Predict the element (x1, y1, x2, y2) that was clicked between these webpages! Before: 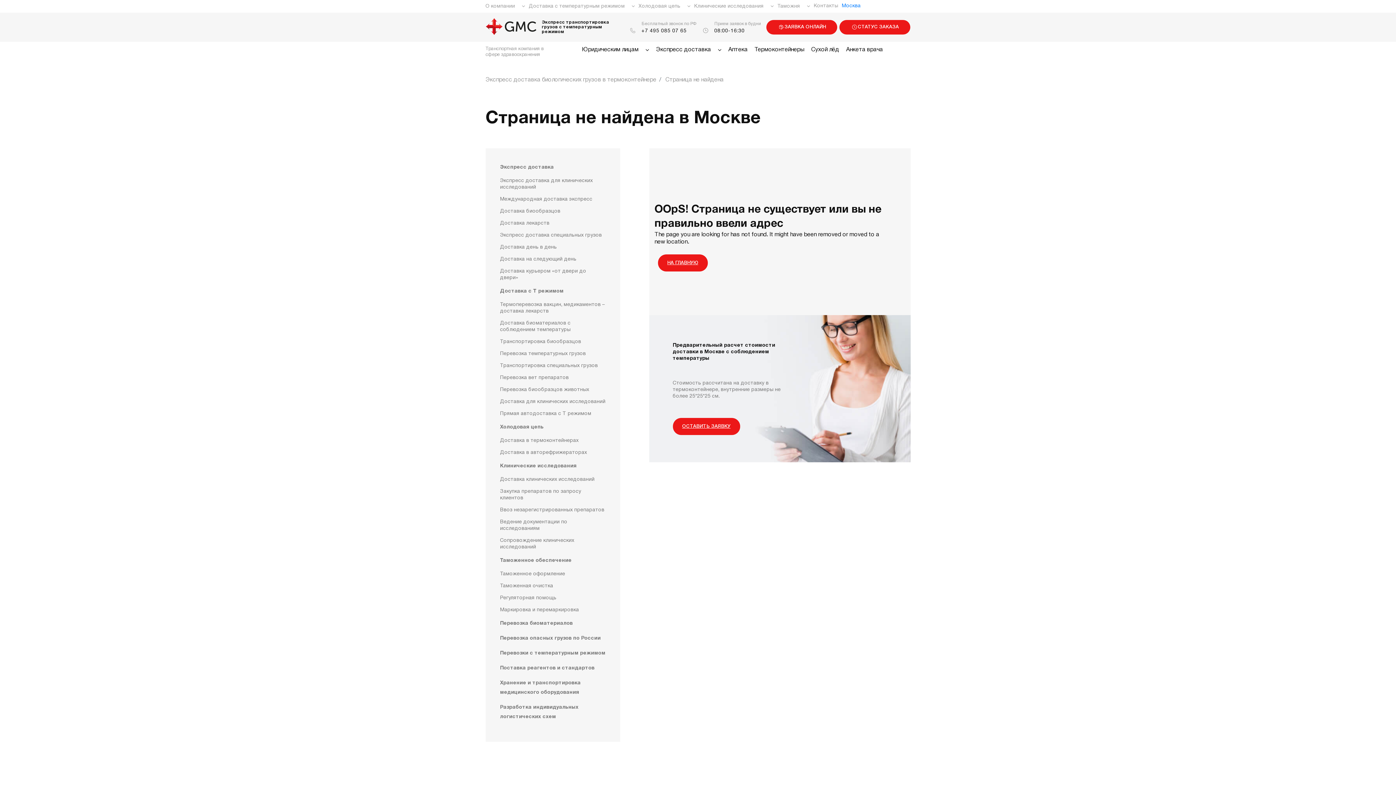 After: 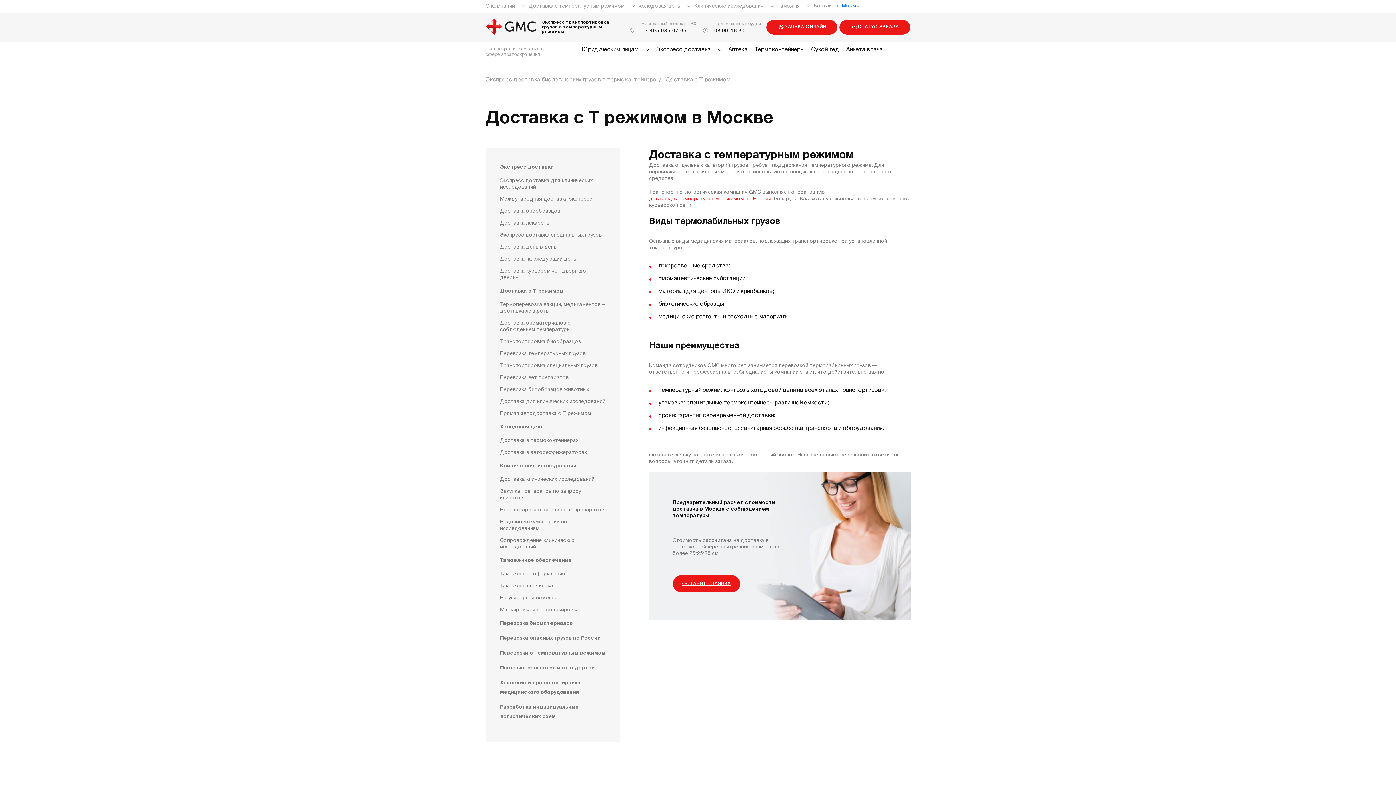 Action: label: Доставка с Т режимом bbox: (500, 286, 605, 296)